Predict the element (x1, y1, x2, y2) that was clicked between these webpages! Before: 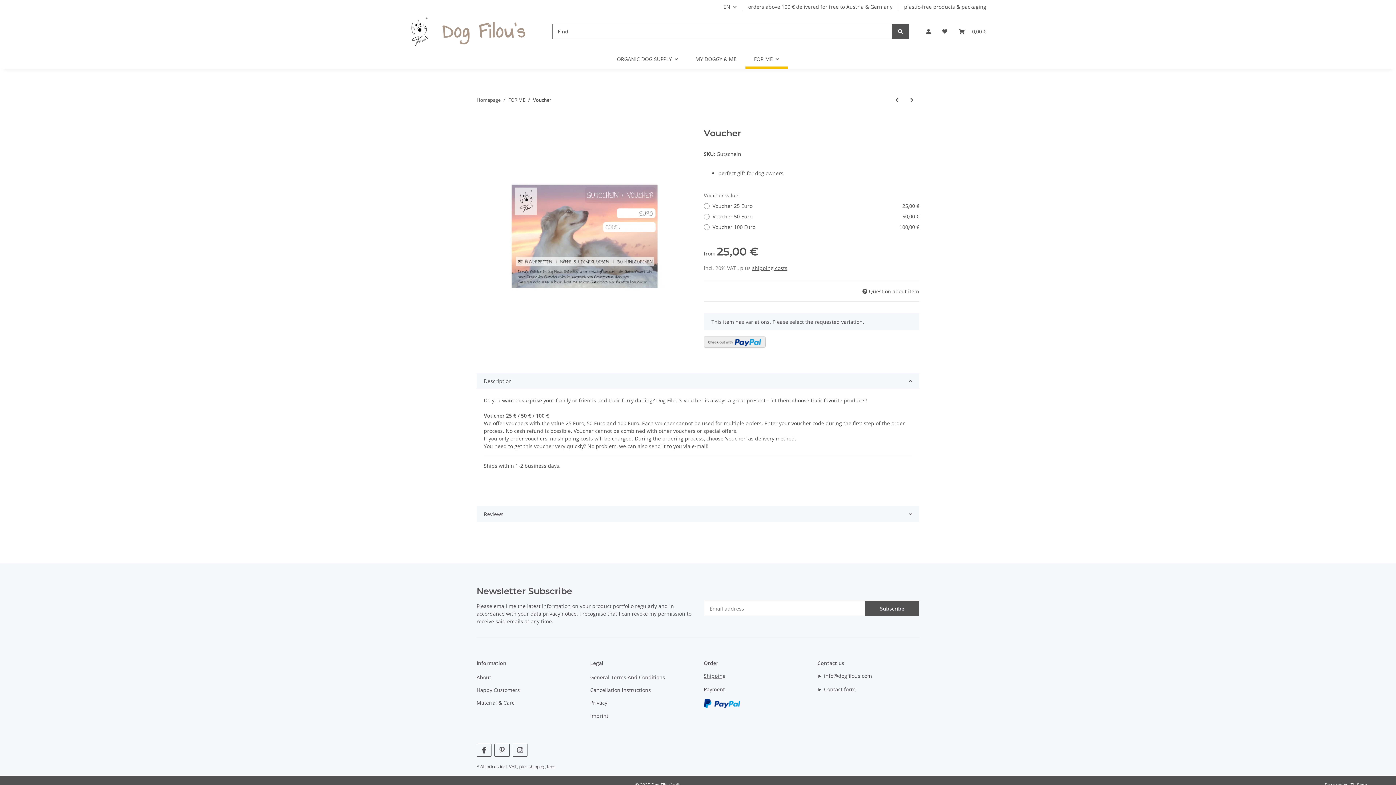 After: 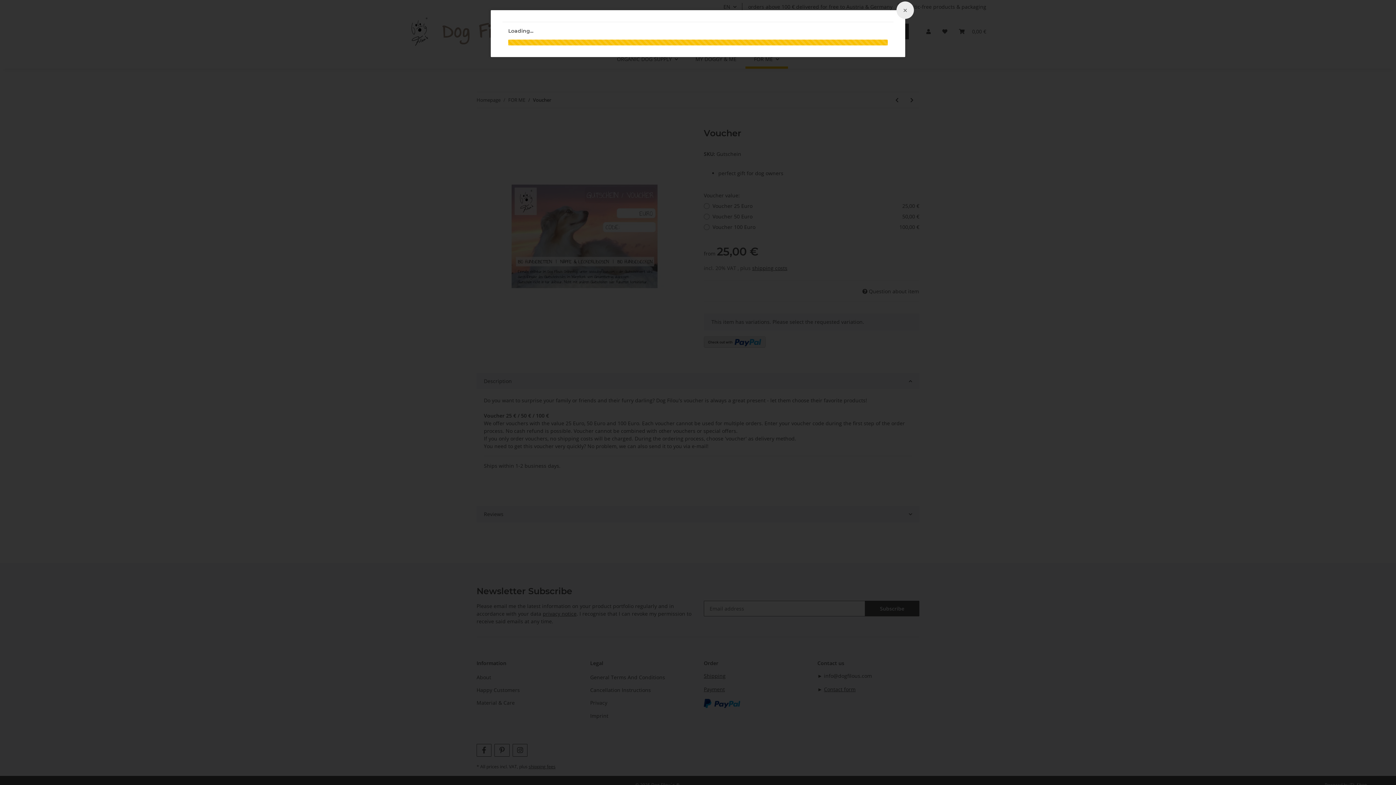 Action: bbox: (752, 264, 787, 271) label: shipping costs